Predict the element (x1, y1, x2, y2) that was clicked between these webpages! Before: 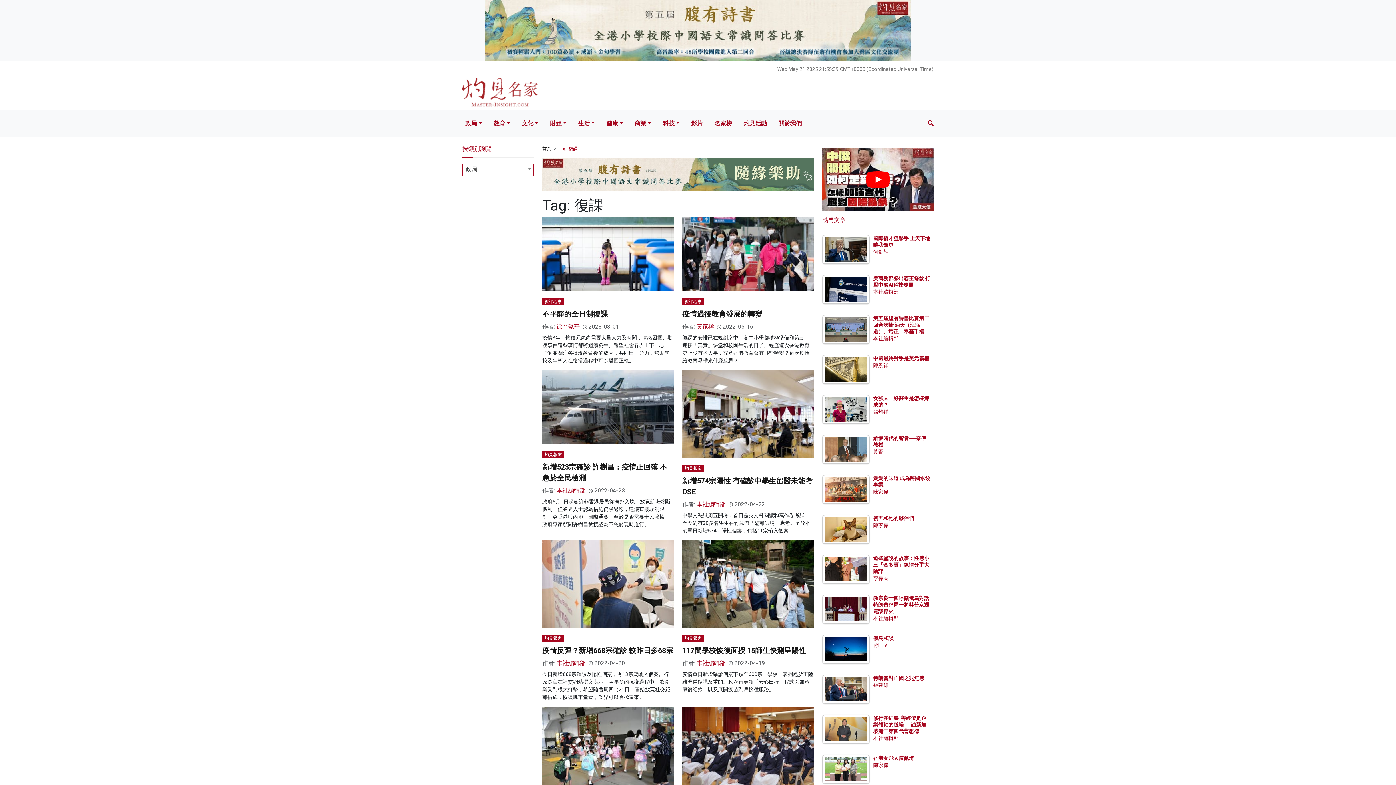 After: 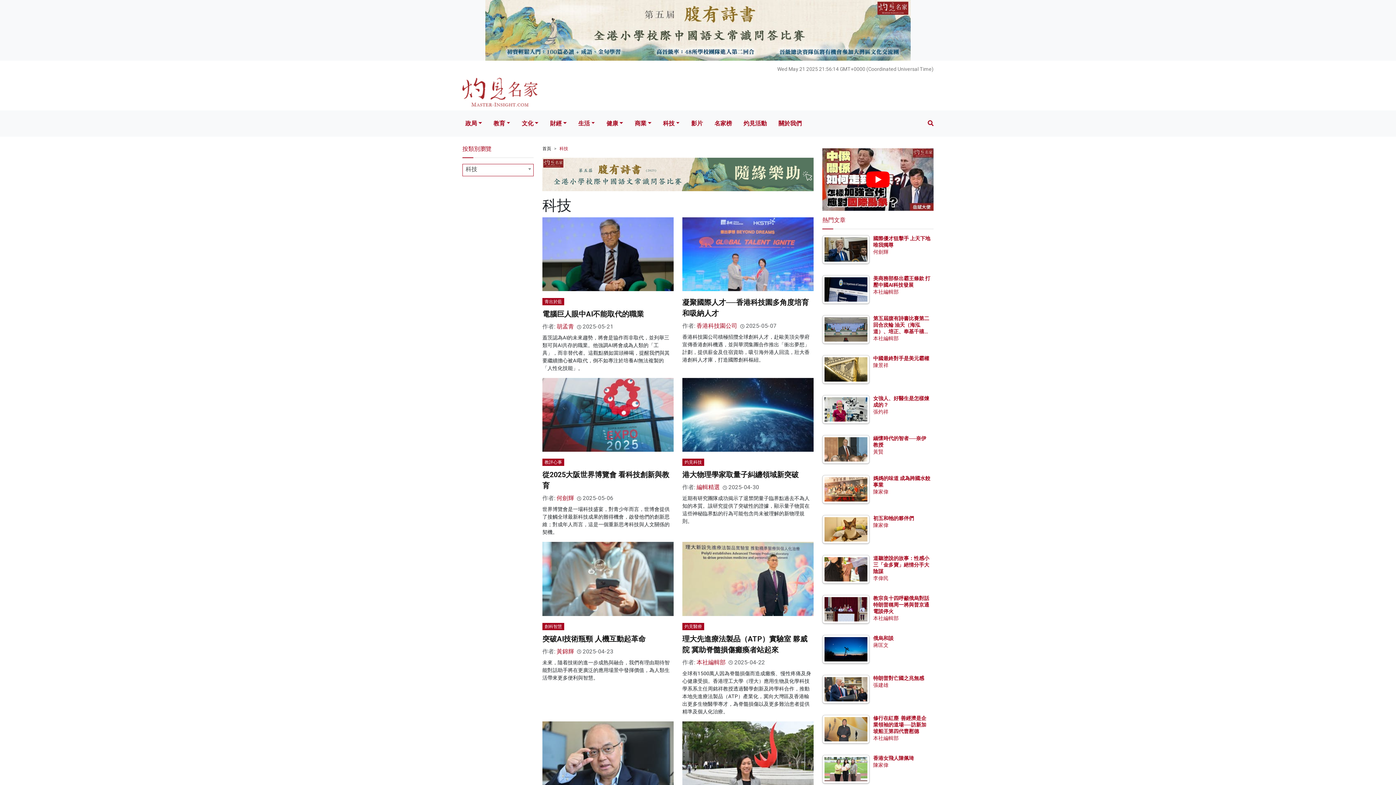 Action: label: 科技 bbox: (657, 116, 685, 131)